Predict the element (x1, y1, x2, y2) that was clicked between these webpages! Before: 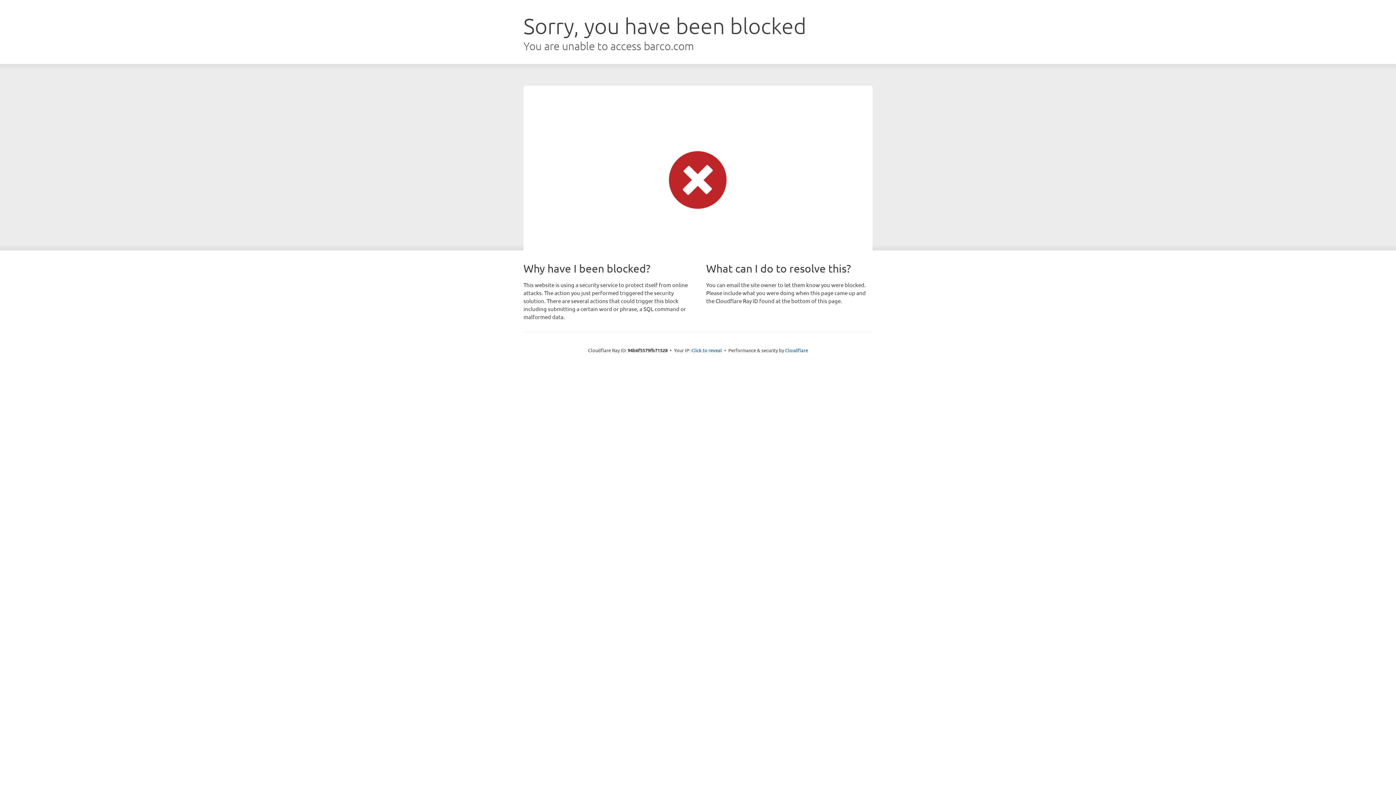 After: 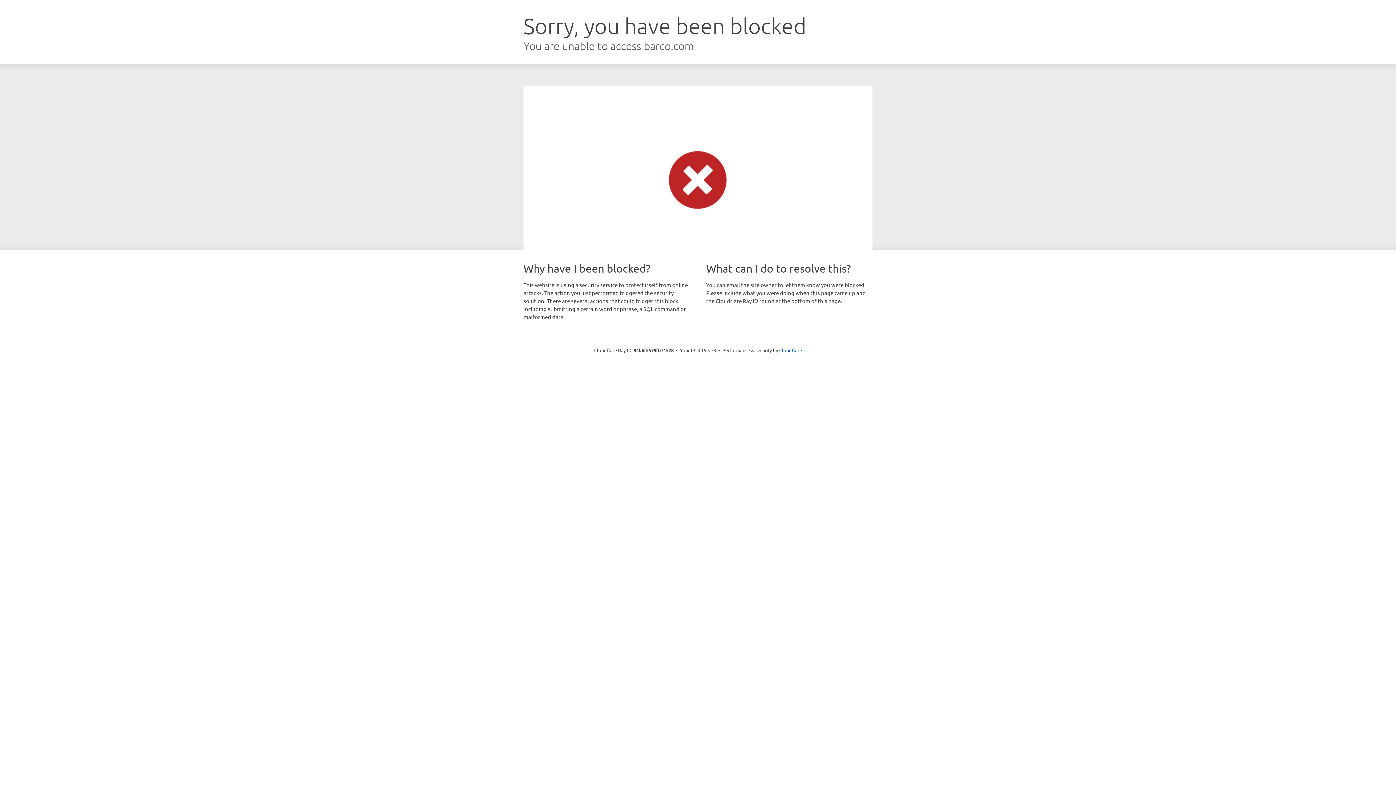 Action: label: Click to reveal bbox: (691, 346, 722, 353)